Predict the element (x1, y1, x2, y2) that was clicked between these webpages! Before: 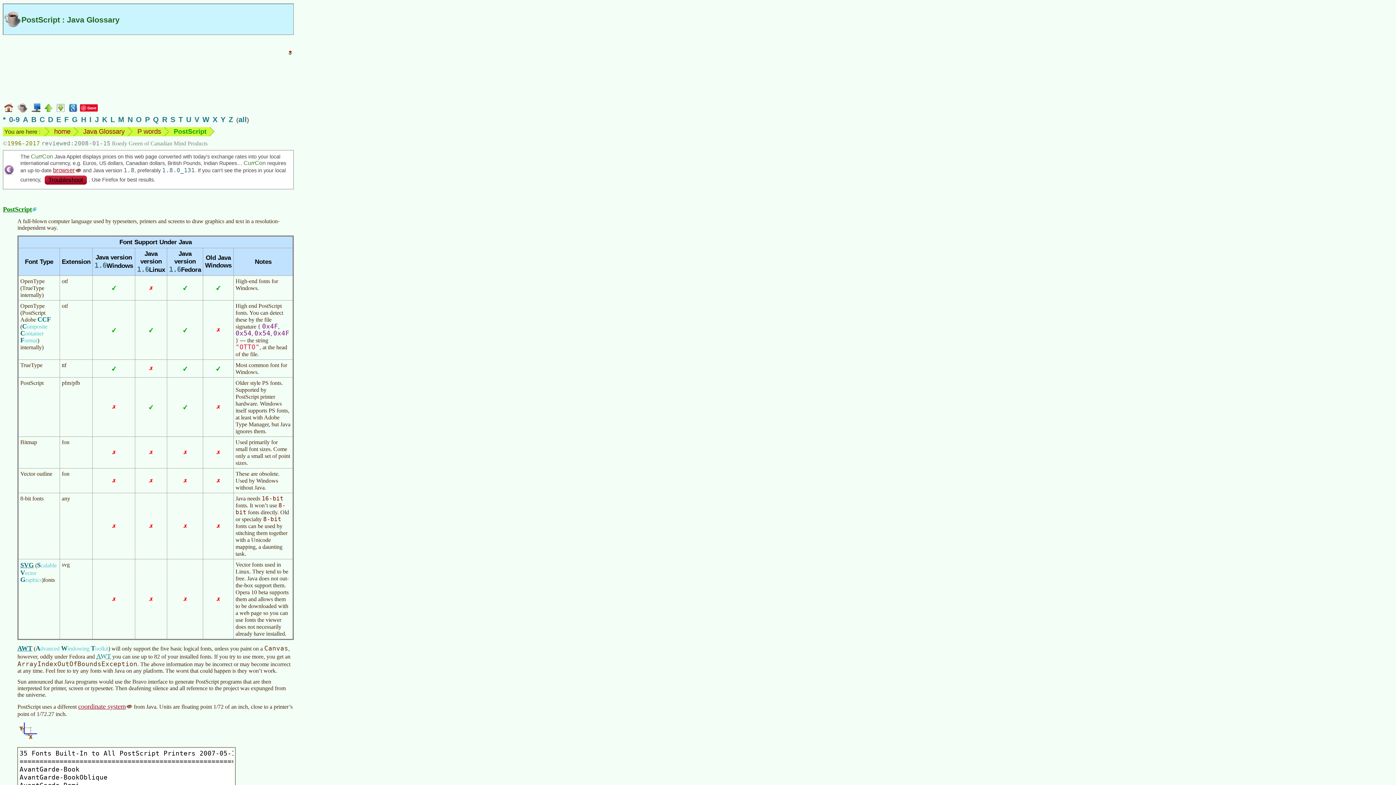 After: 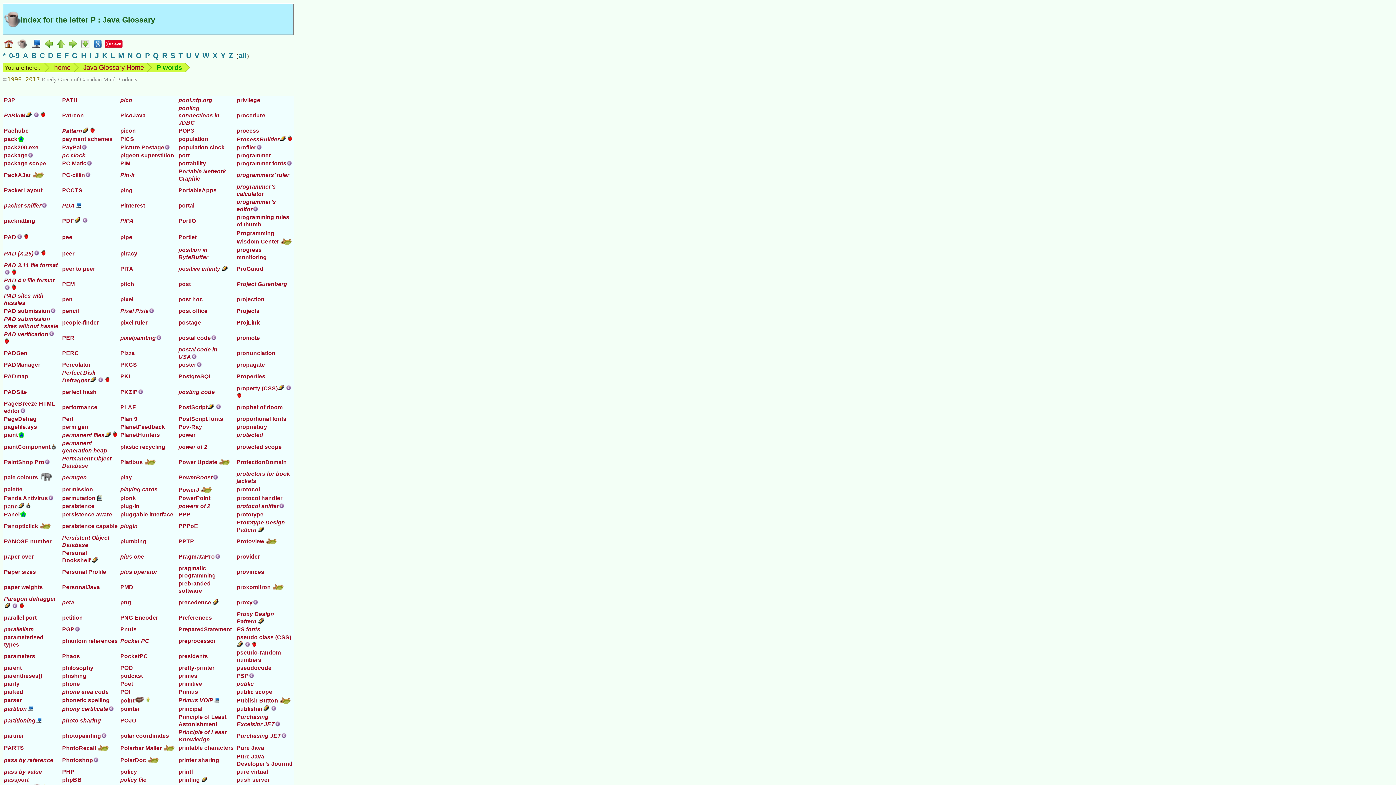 Action: bbox: (43, 103, 53, 110)